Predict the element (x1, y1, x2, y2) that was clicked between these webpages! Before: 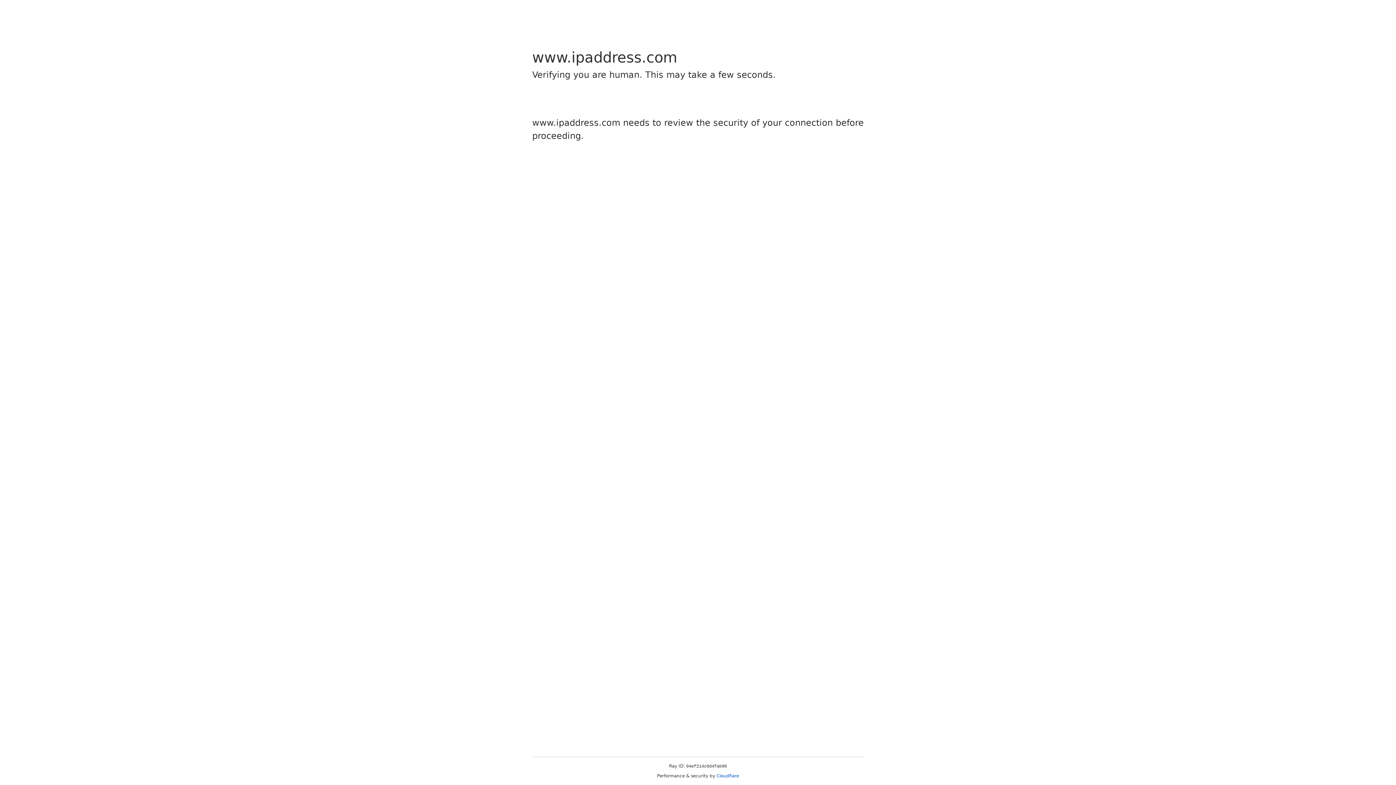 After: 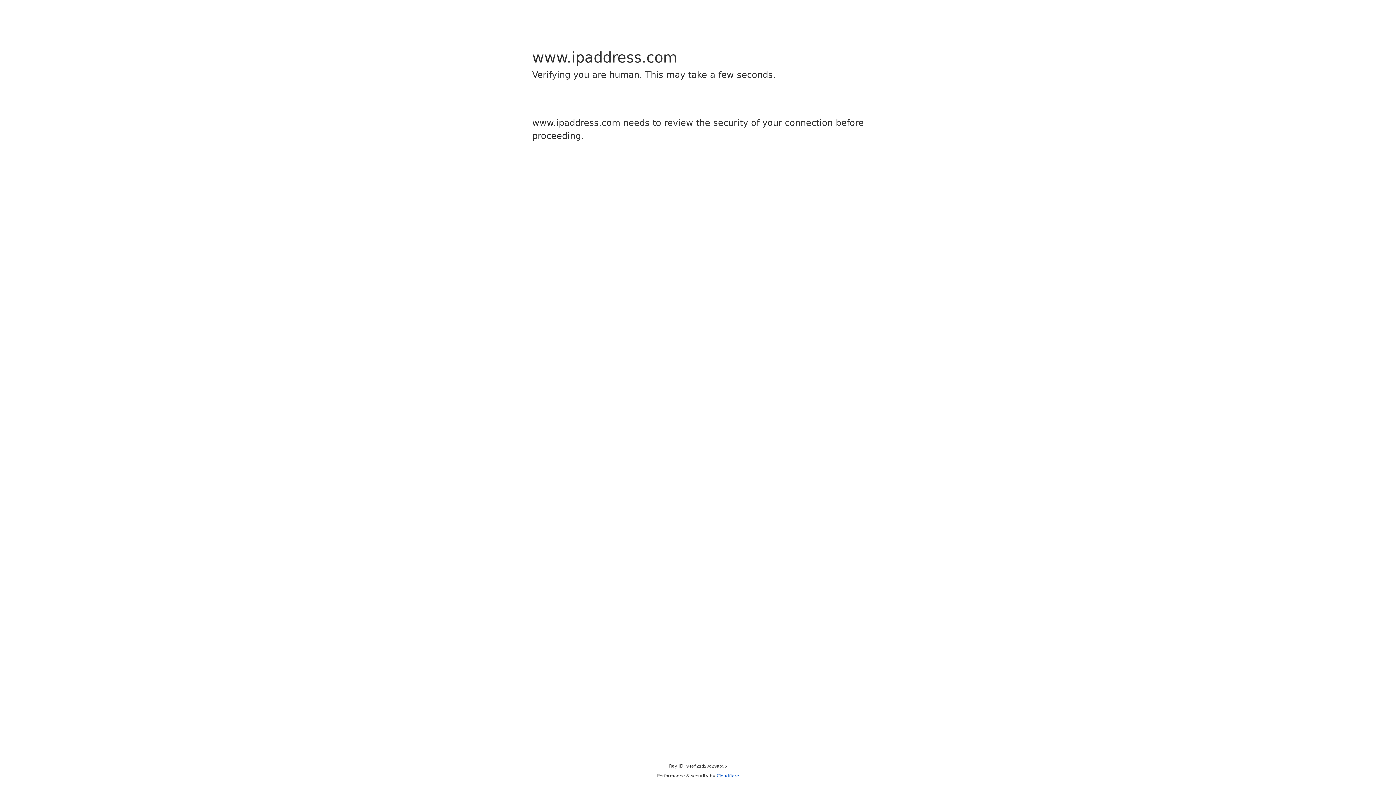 Action: label: Cloudflare bbox: (716, 773, 739, 778)